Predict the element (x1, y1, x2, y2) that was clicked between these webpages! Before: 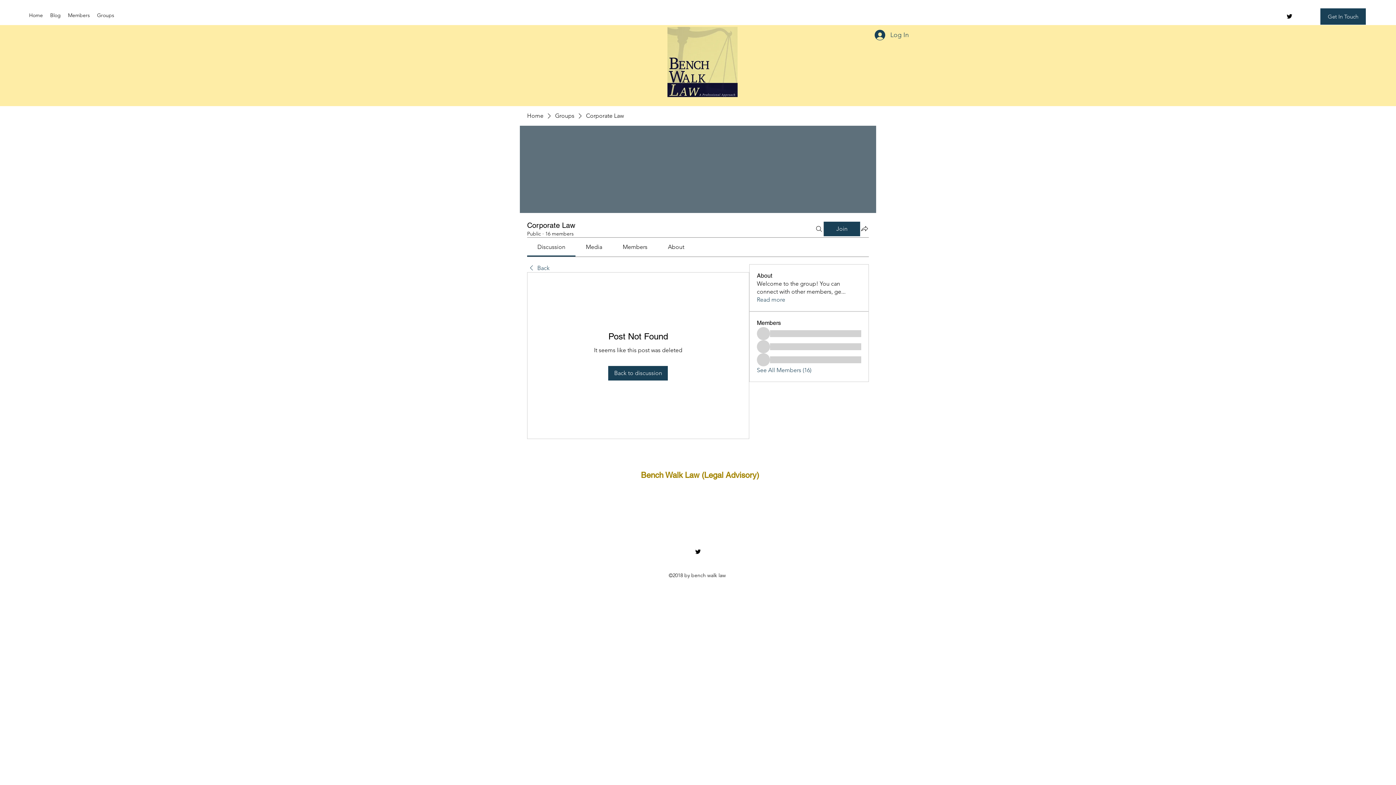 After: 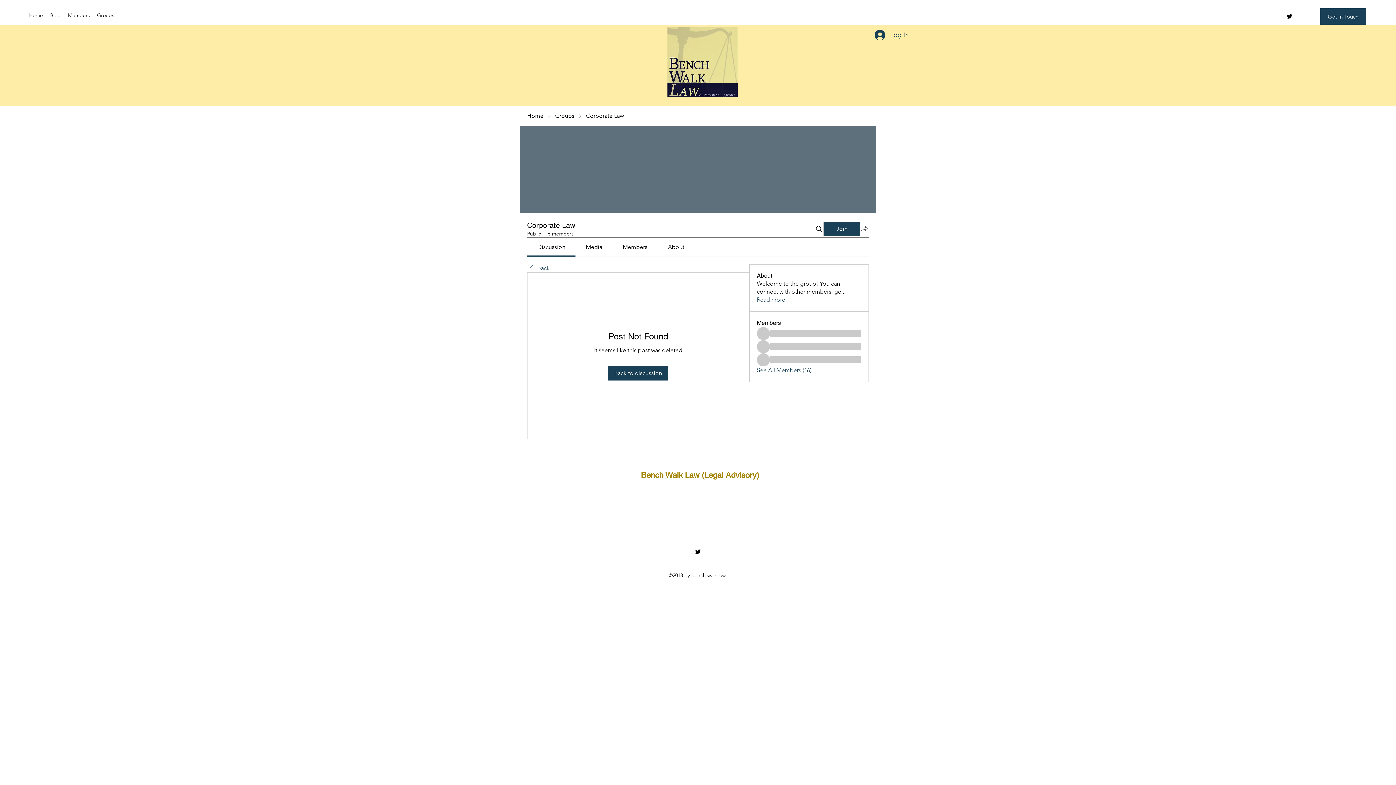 Action: label: Share group bbox: (860, 224, 869, 232)